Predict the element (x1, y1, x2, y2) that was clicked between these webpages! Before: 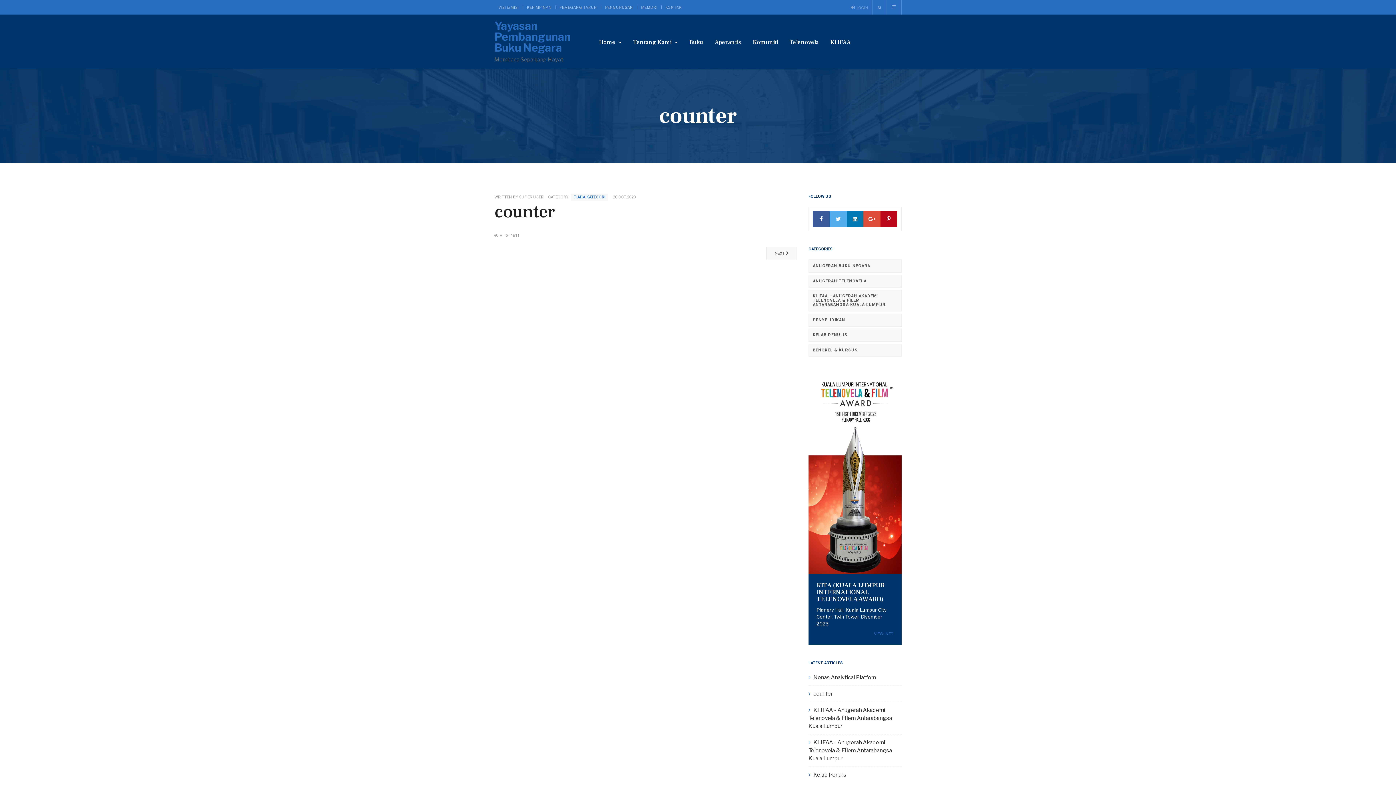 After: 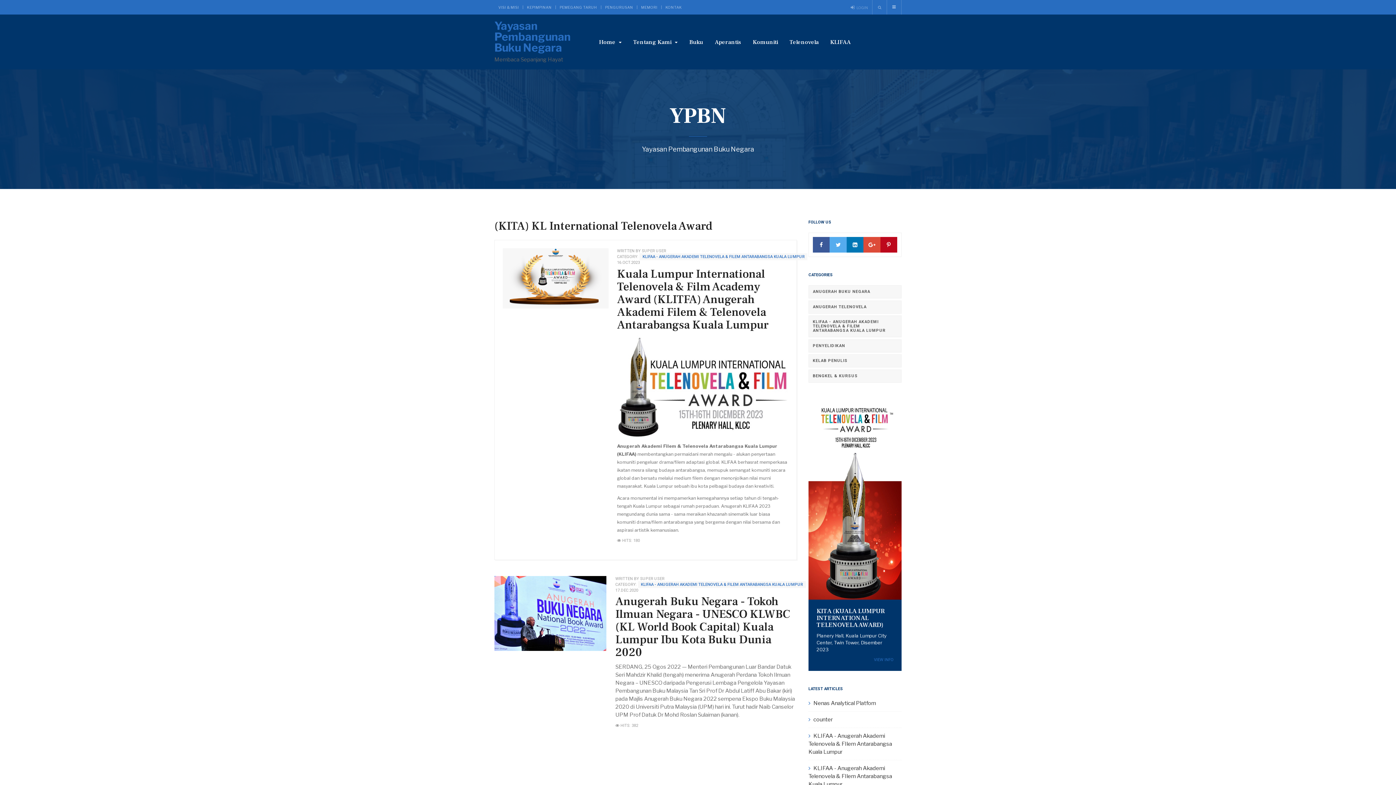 Action: label: KLIFAA - ANUGERAH AKADEMI TELENOVELA & FILEM ANTARABANGSA KUALA LUMPUR bbox: (808, 289, 901, 311)